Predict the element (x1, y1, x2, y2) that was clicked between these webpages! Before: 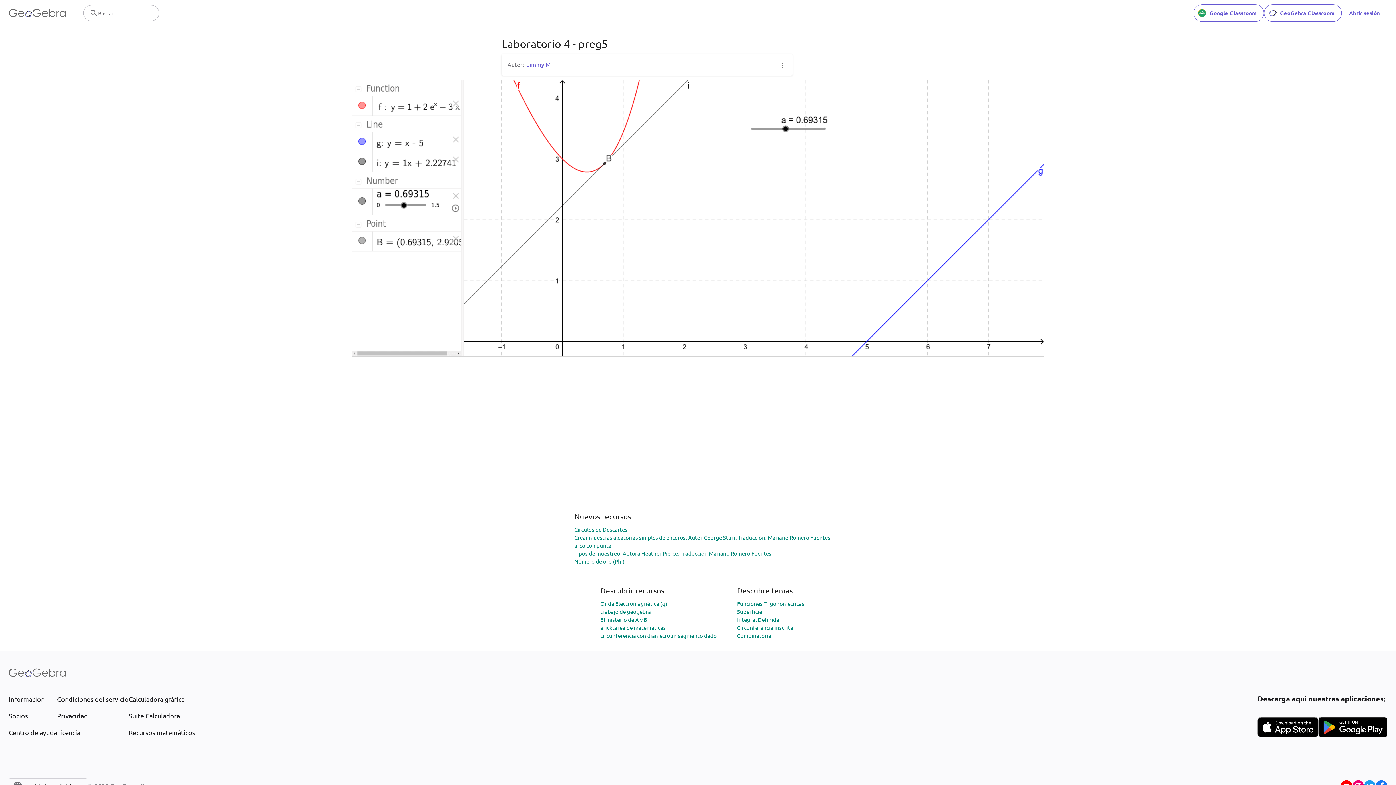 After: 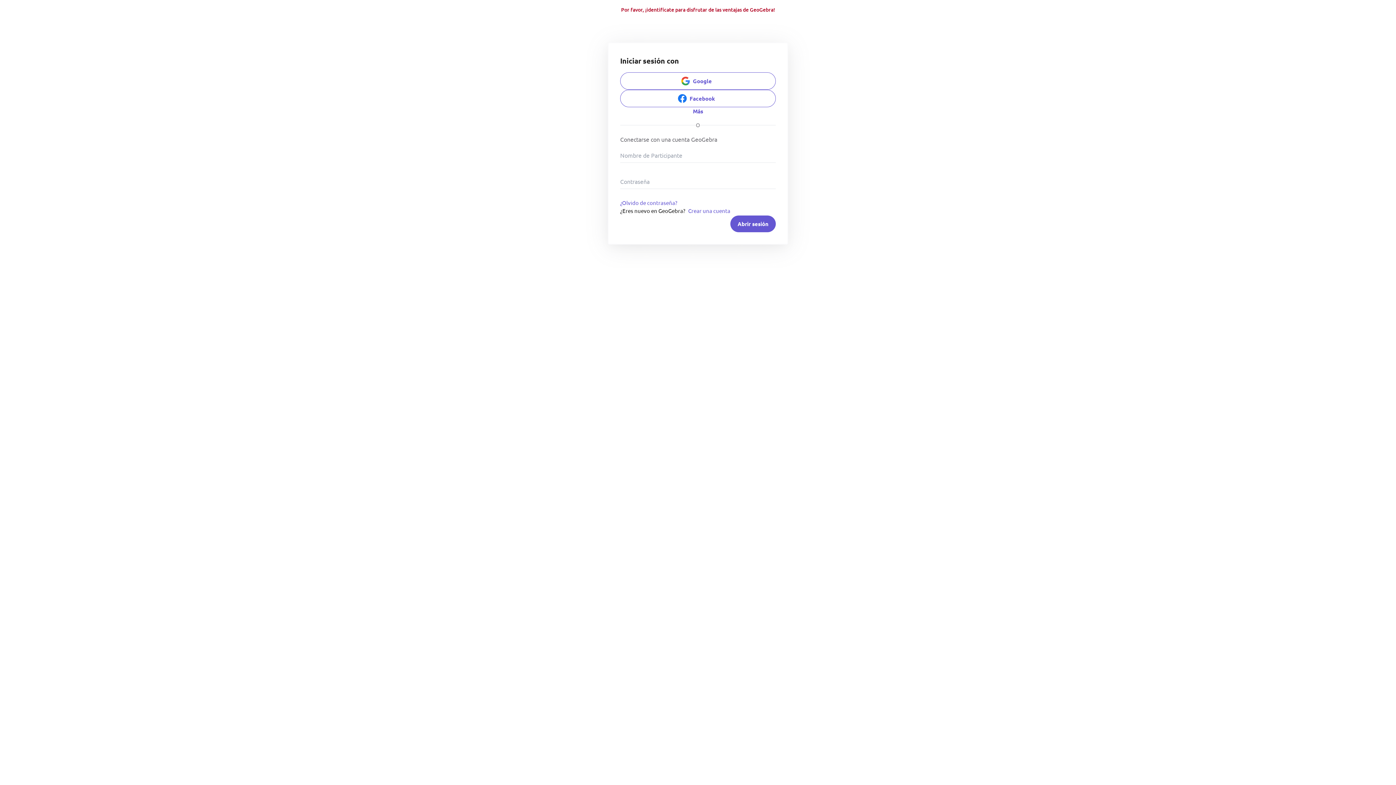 Action: label: GeoGebra Classroom bbox: (1264, 4, 1342, 21)